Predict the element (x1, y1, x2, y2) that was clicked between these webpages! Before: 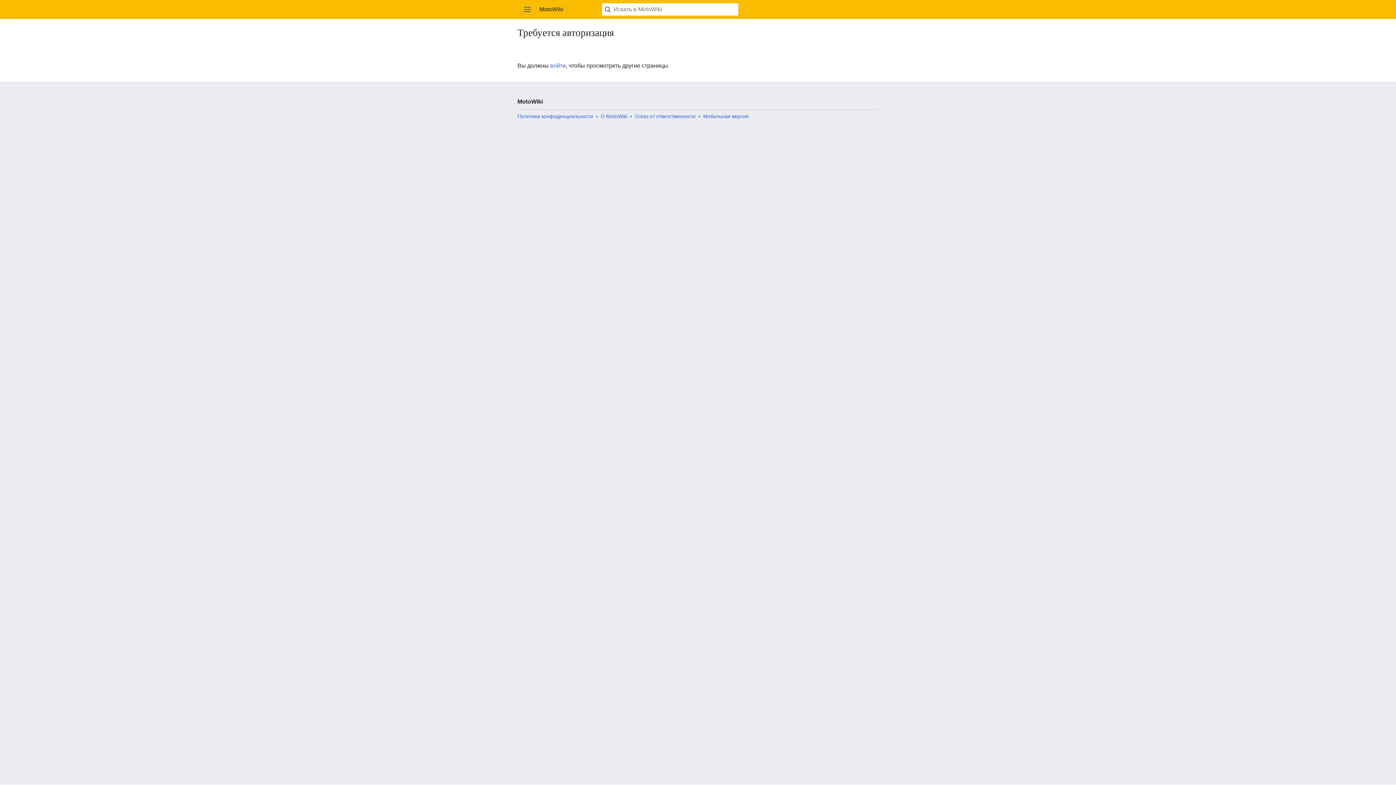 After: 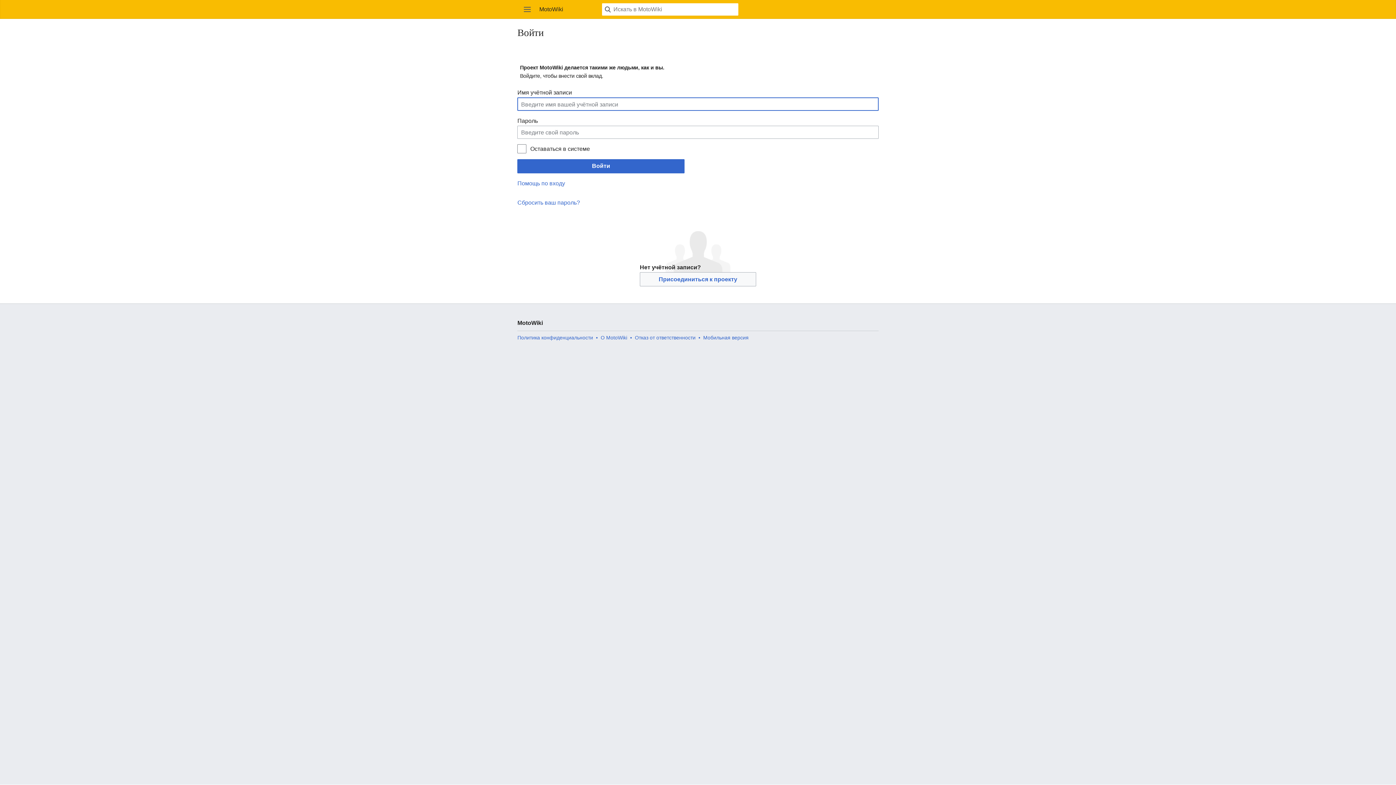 Action: bbox: (550, 62, 565, 68) label: войти